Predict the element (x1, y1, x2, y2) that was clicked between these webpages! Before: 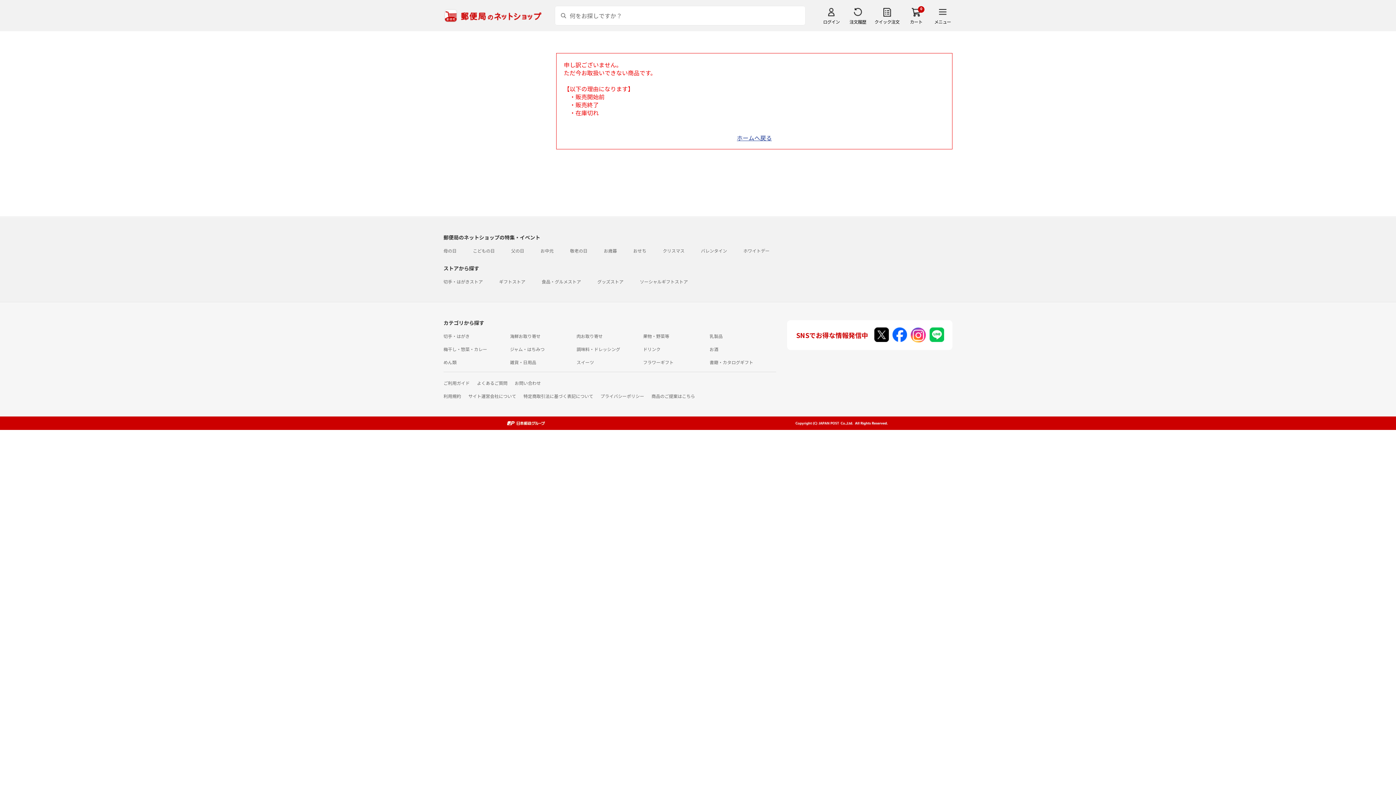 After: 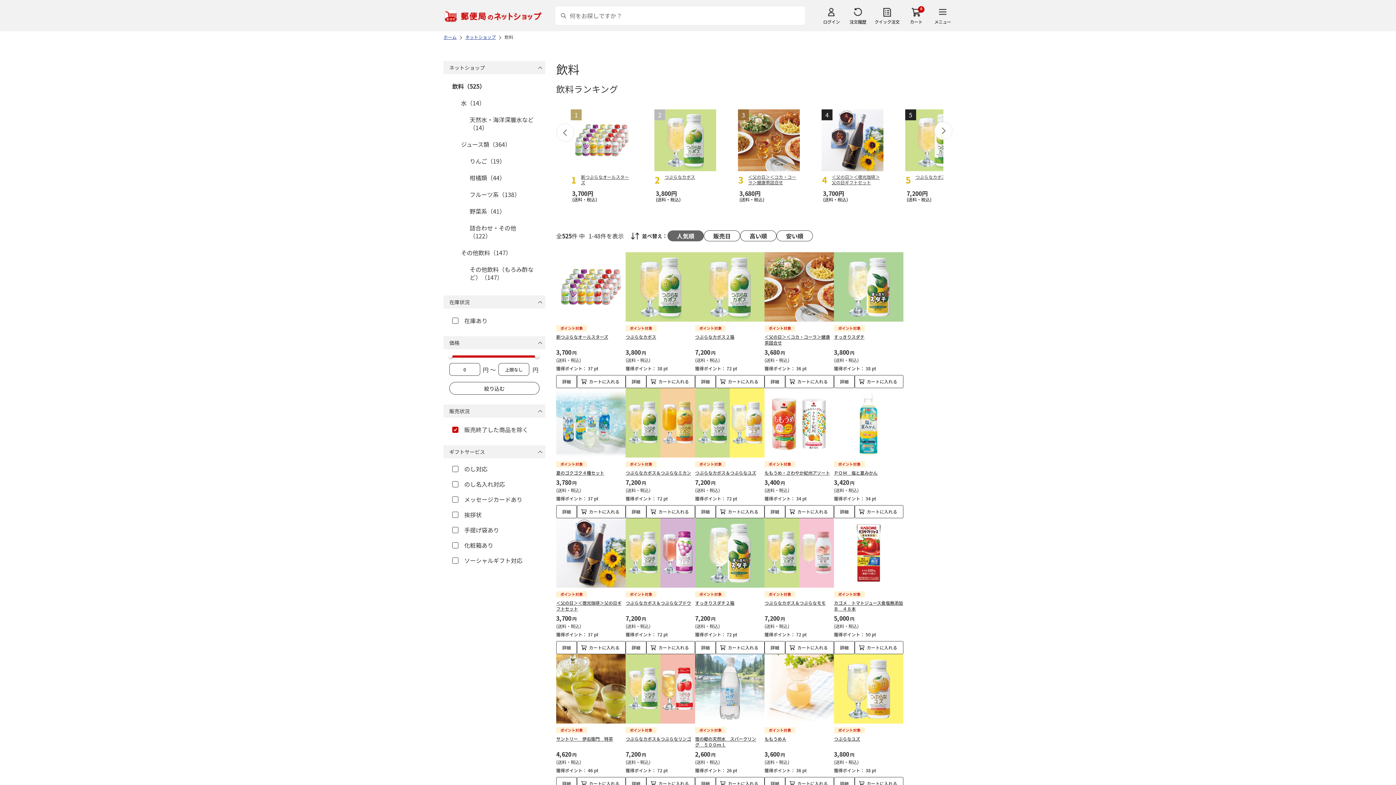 Action: bbox: (643, 346, 660, 352) label: ドリンク